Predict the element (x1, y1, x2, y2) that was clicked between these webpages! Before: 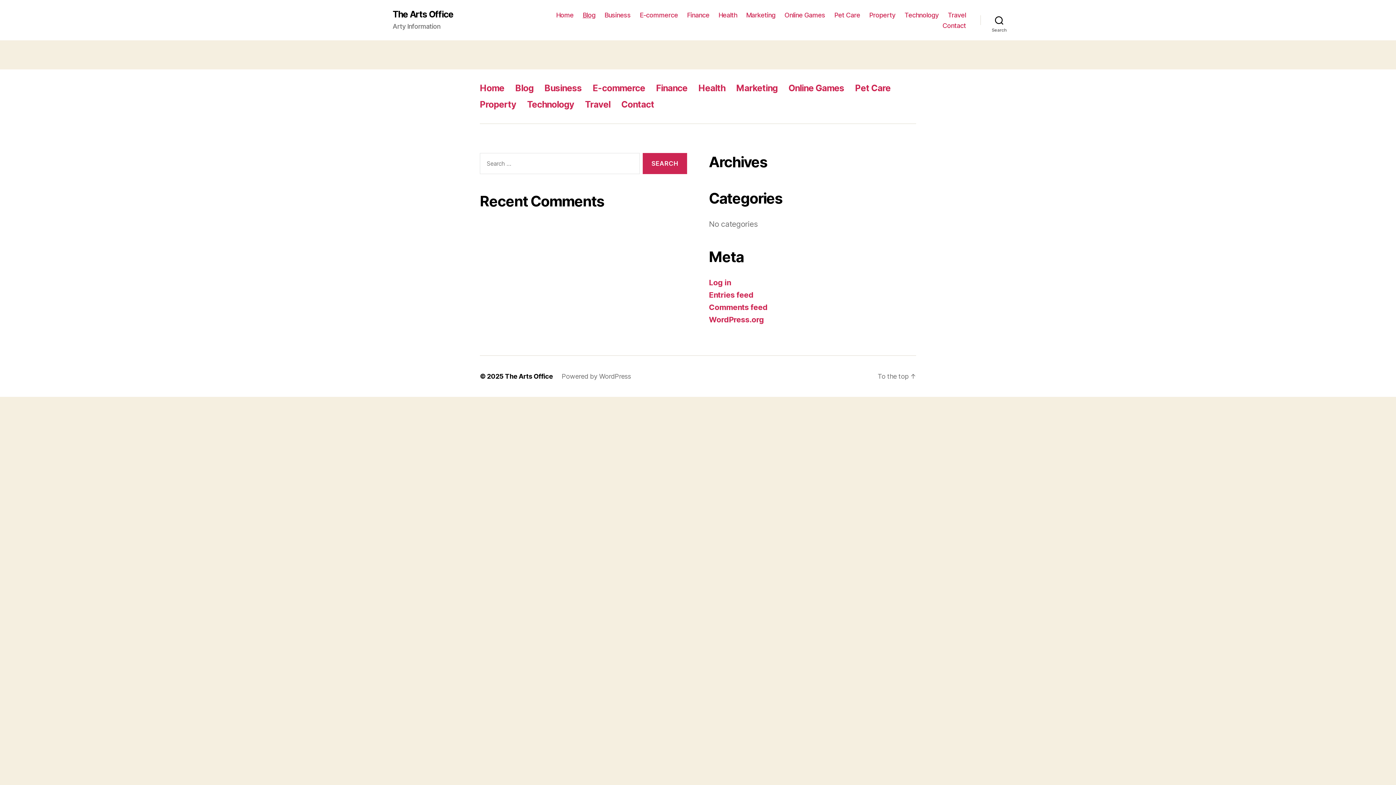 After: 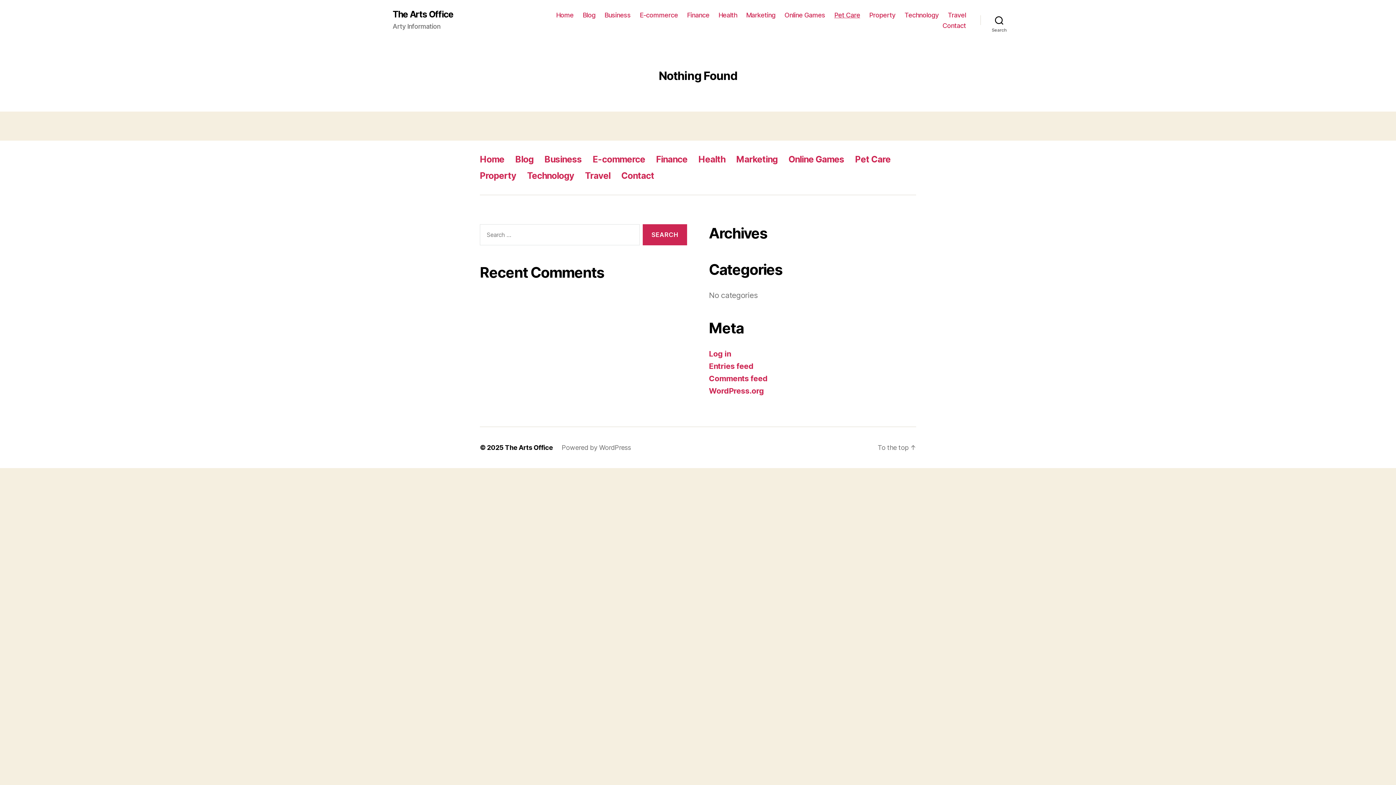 Action: label: Pet Care bbox: (855, 82, 890, 93)